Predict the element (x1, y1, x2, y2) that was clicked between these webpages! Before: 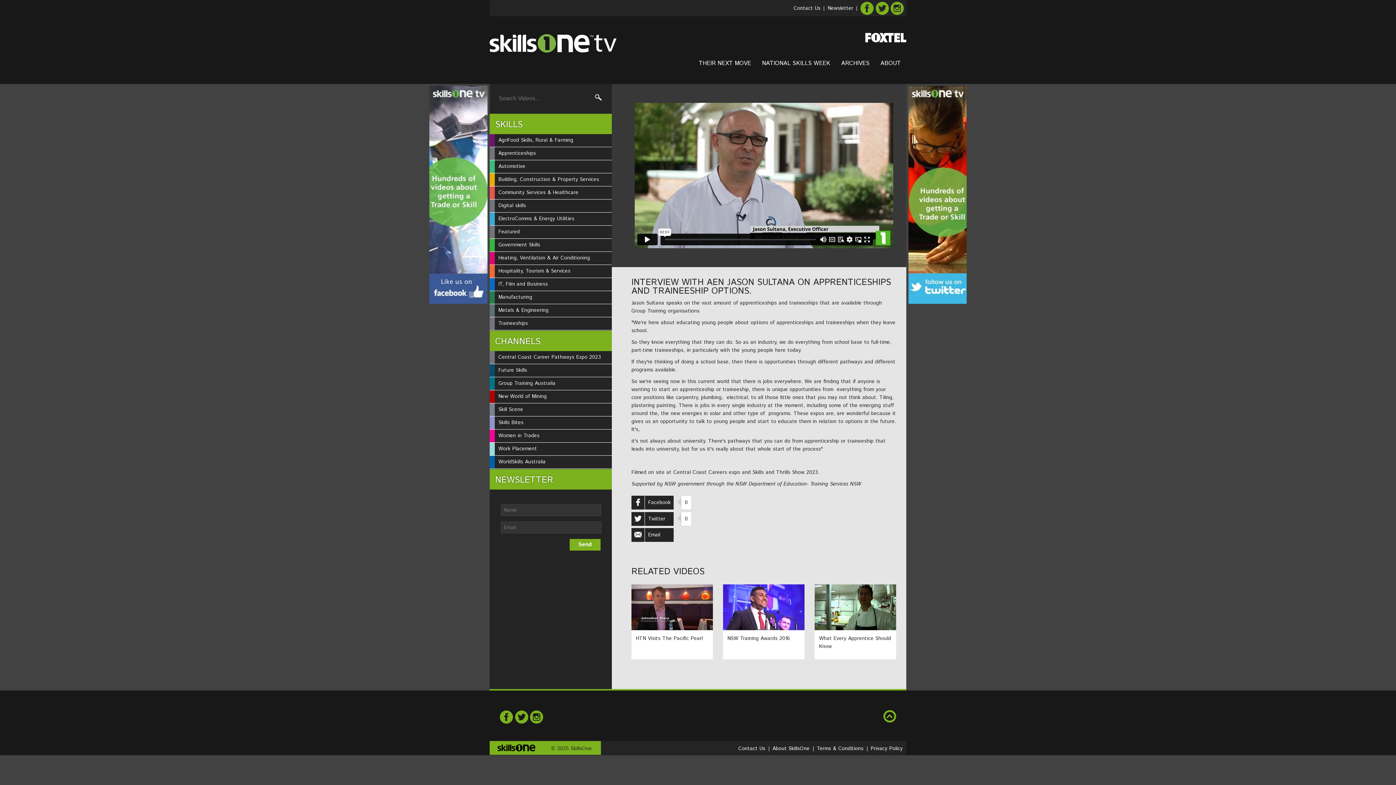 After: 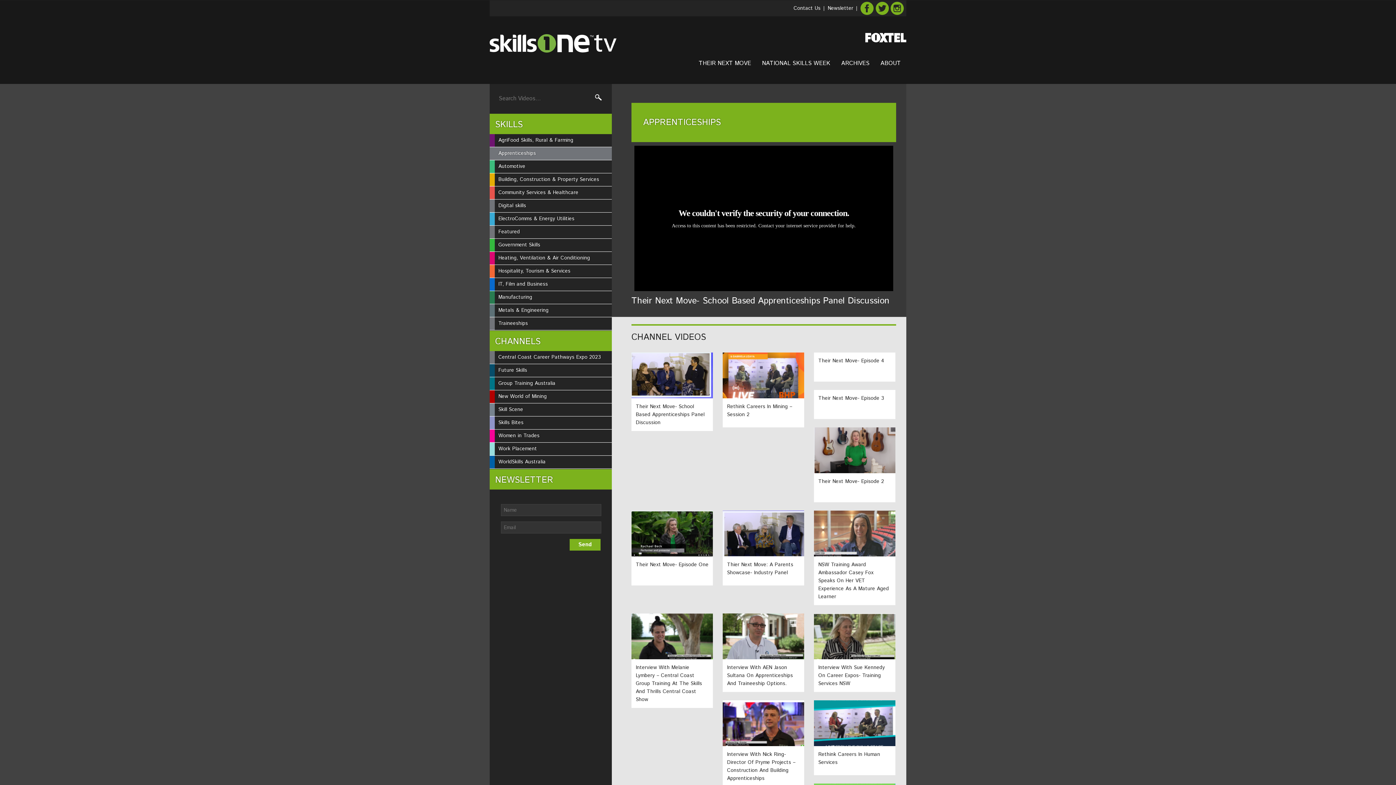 Action: label: Apprenticeships bbox: (494, 147, 612, 160)